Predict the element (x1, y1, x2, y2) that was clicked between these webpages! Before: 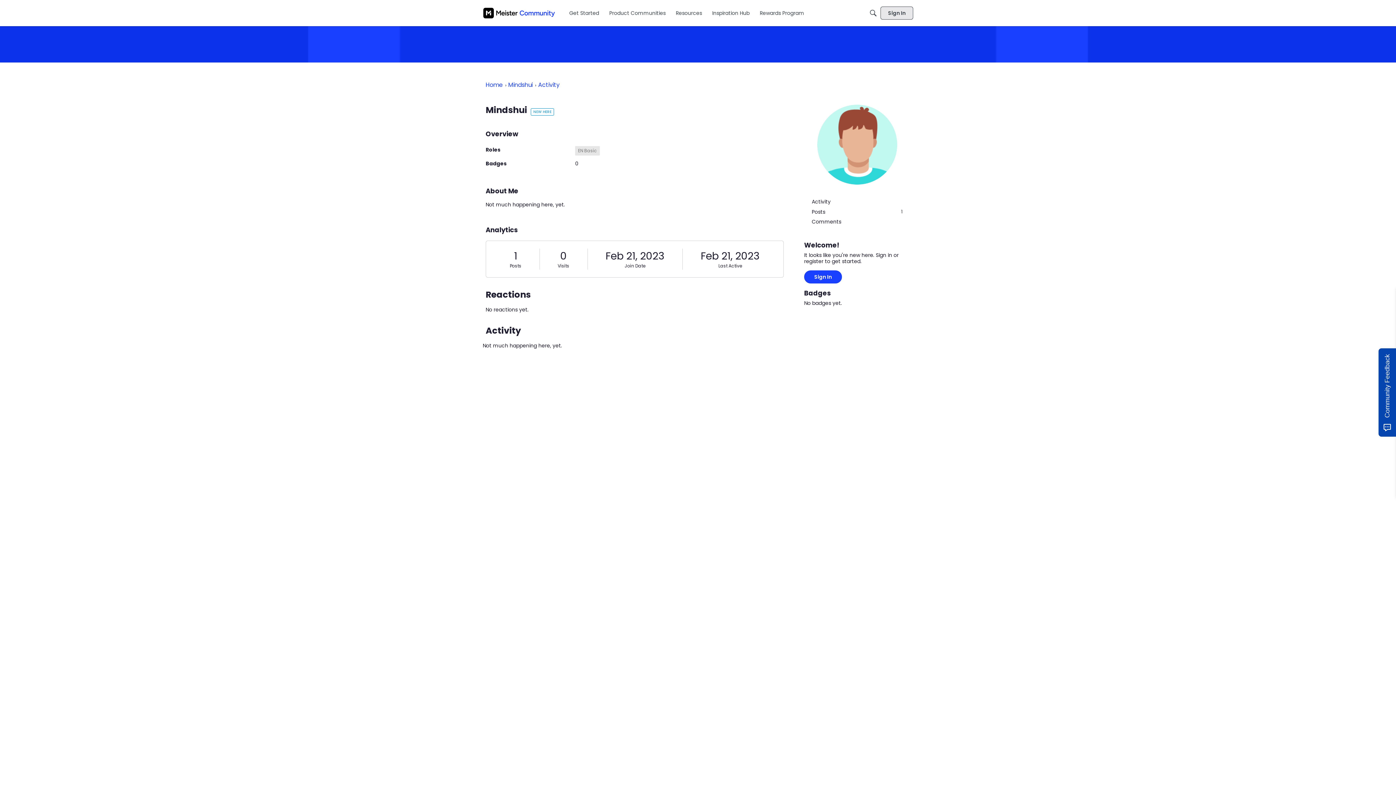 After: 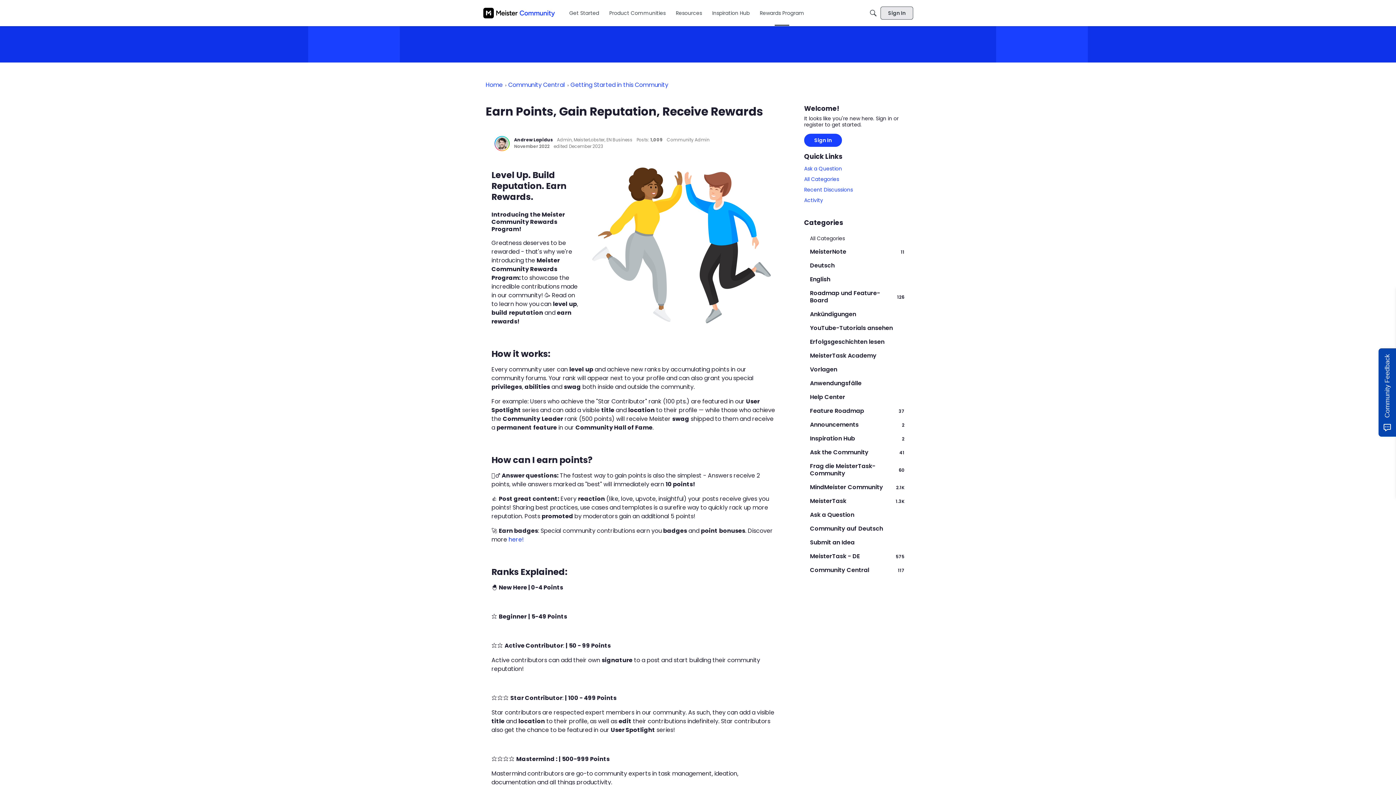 Action: bbox: (757, 6, 807, 19) label: Rewards Program